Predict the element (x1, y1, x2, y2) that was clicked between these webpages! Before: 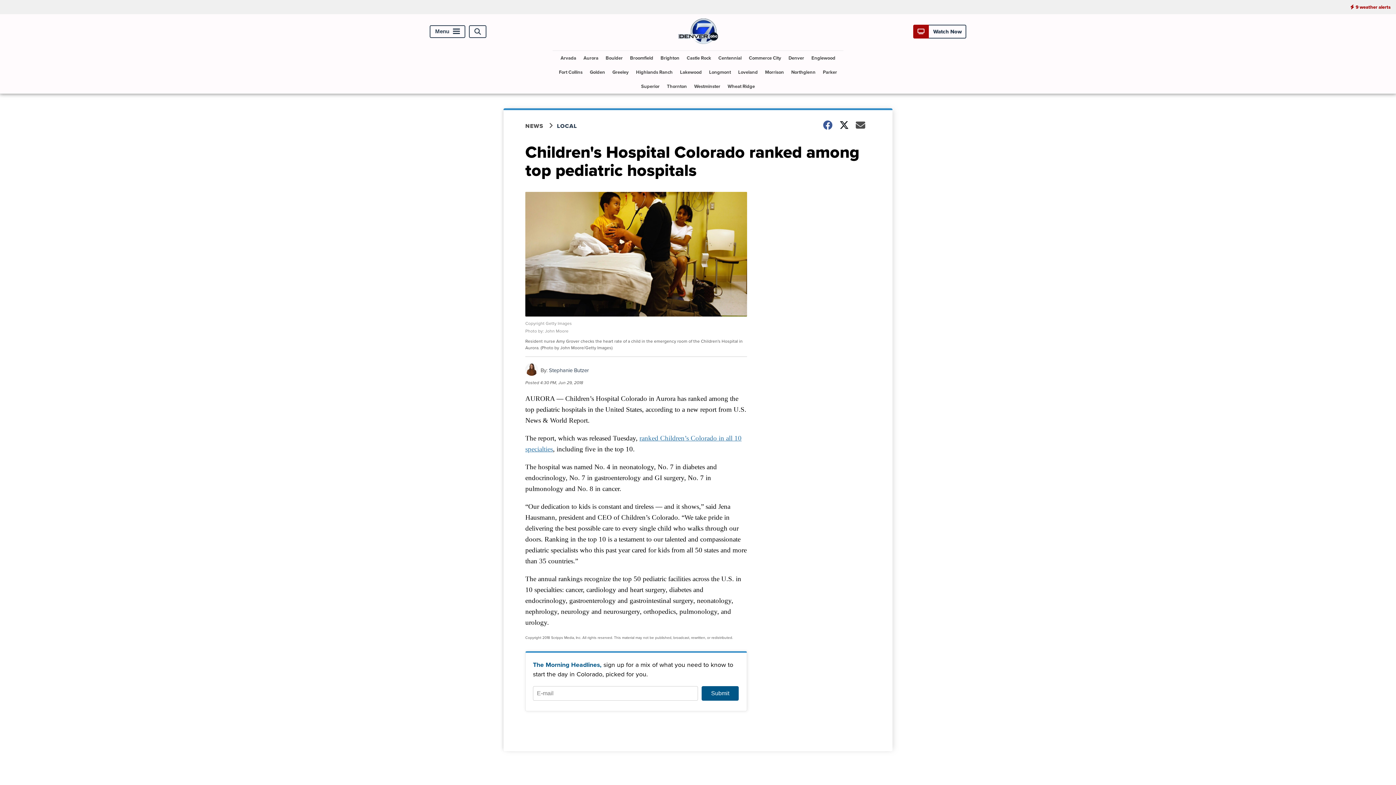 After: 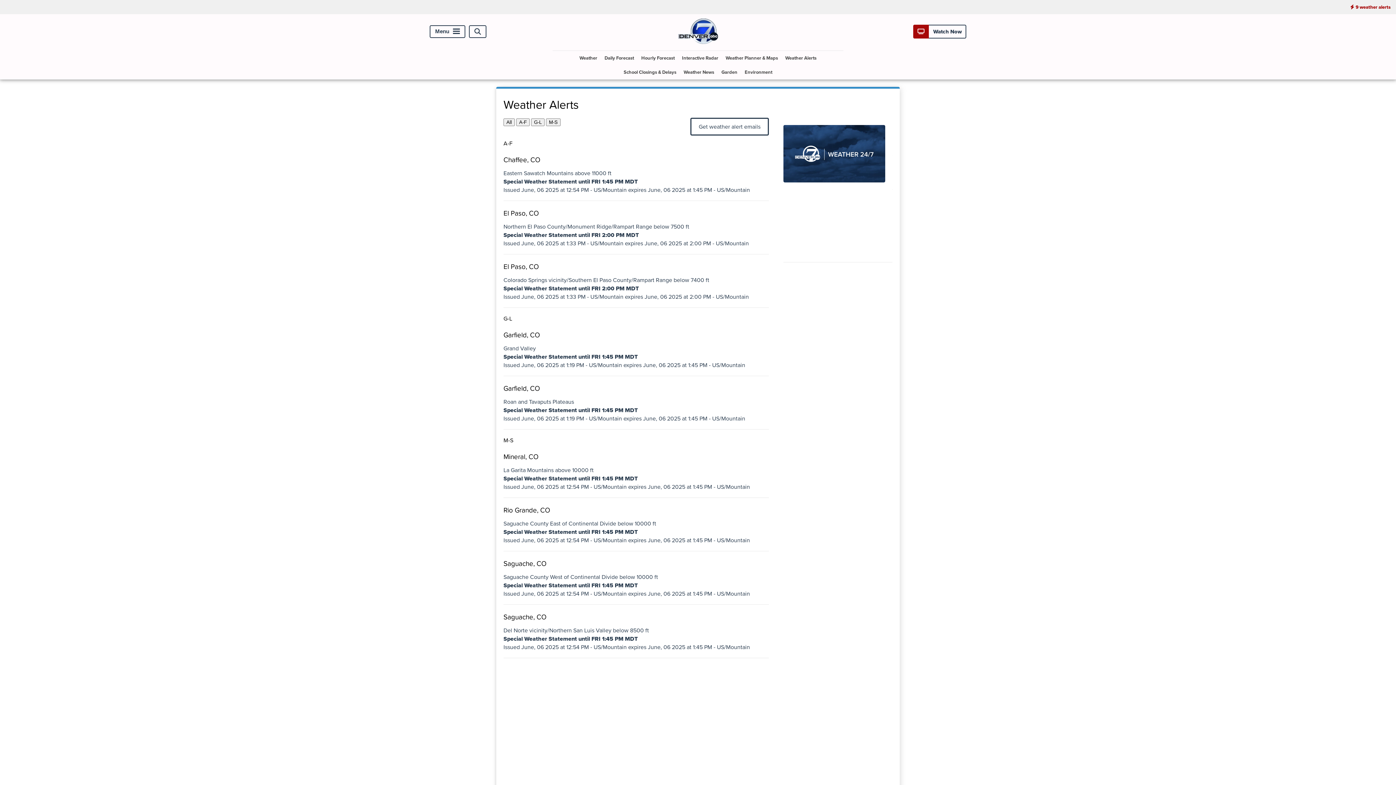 Action: bbox: (1345, 0, 1396, 14) label: 9 weather alerts